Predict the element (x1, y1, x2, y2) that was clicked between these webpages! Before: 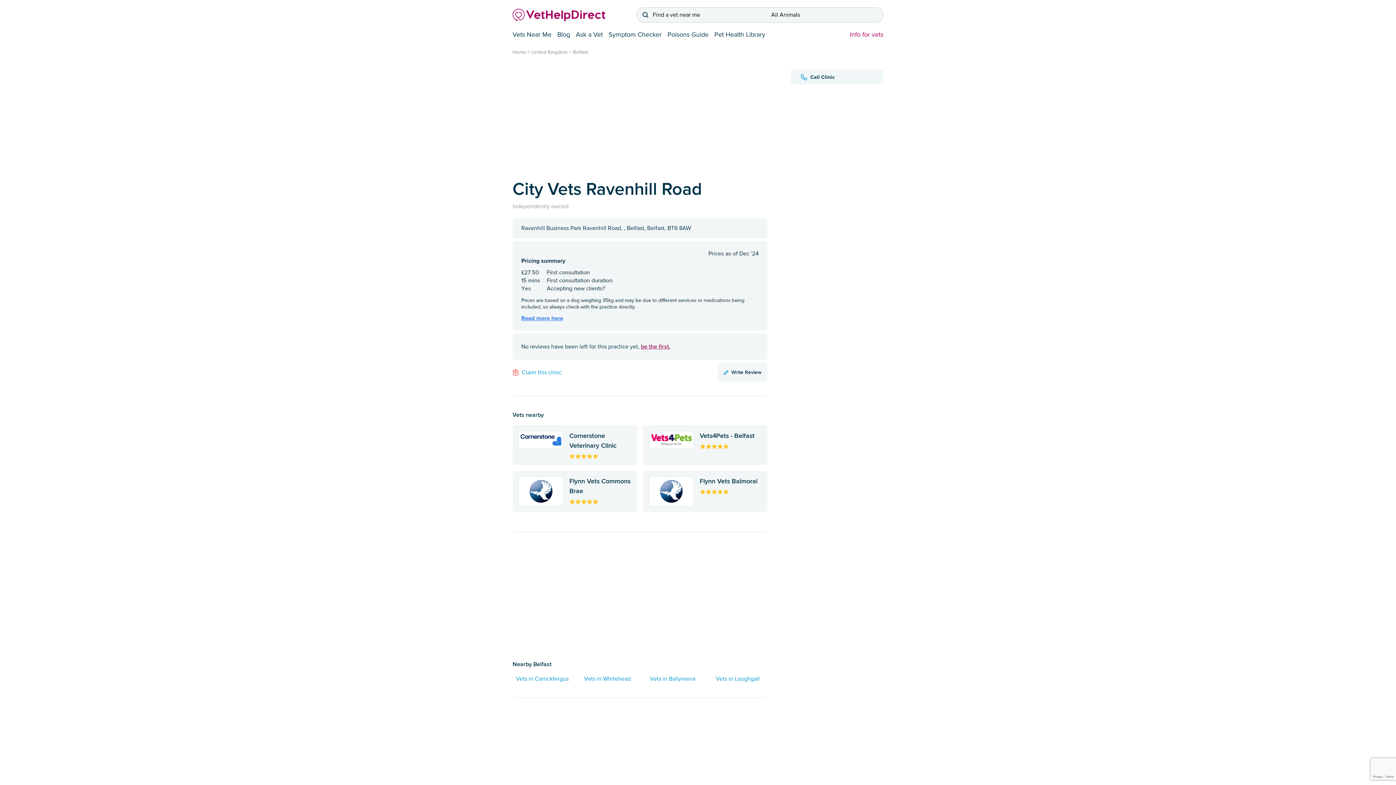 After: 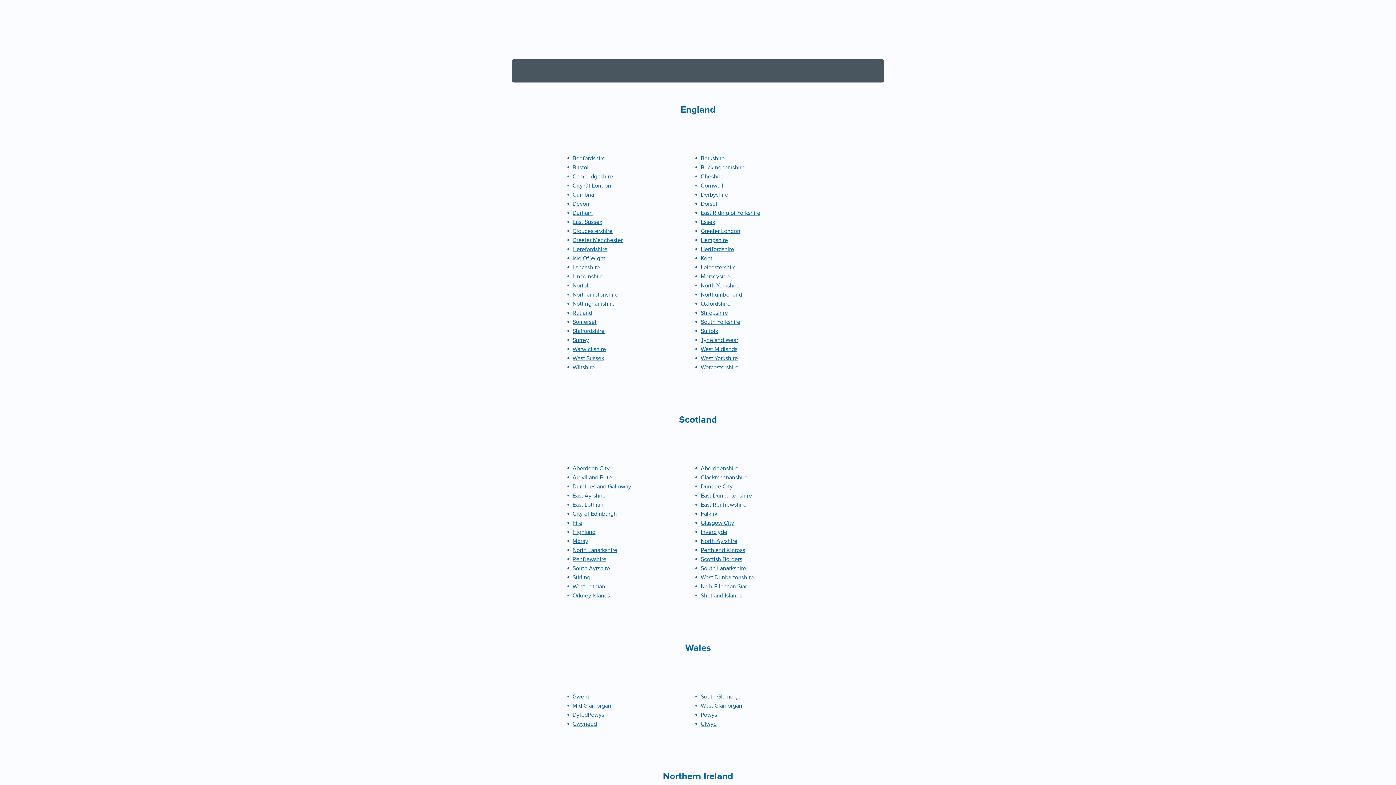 Action: label: United Kingdom bbox: (531, 49, 567, 55)